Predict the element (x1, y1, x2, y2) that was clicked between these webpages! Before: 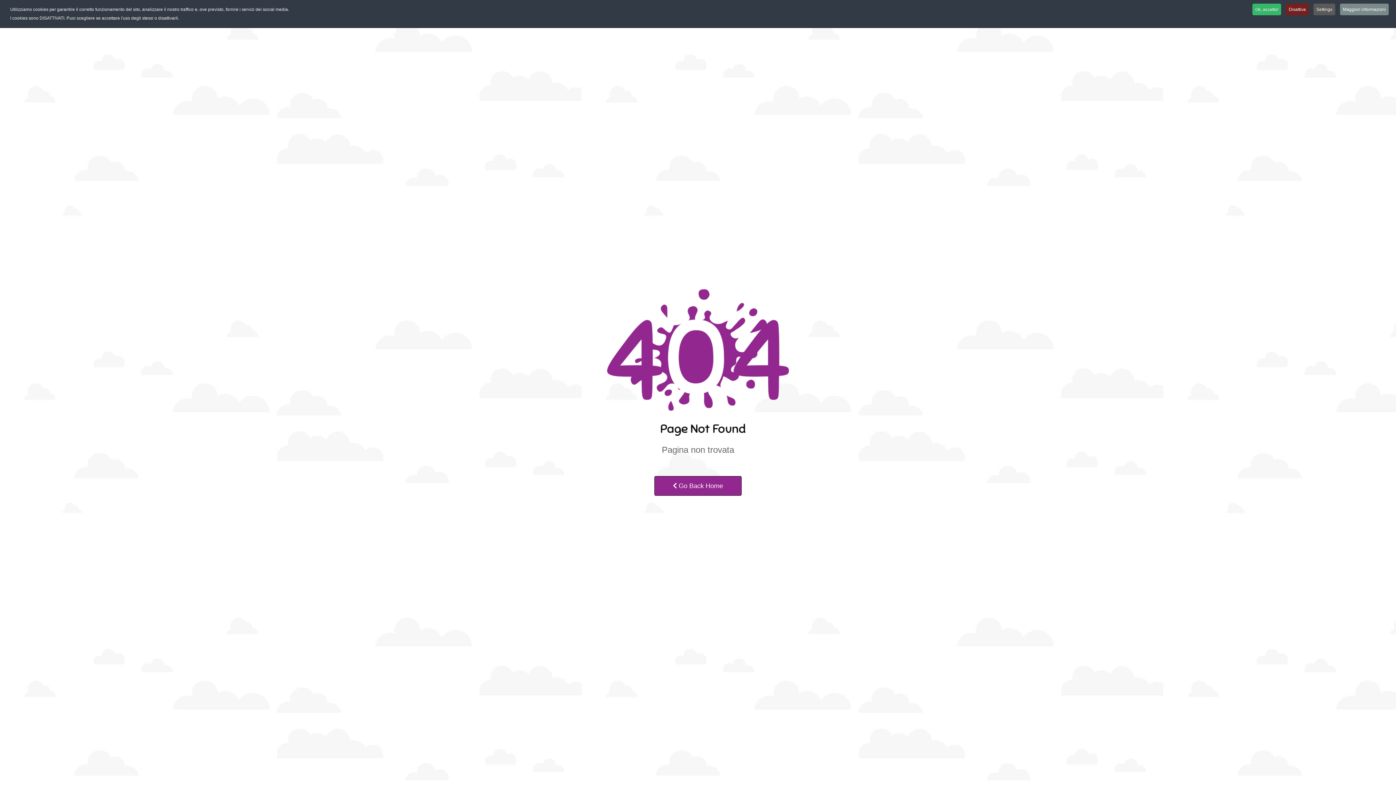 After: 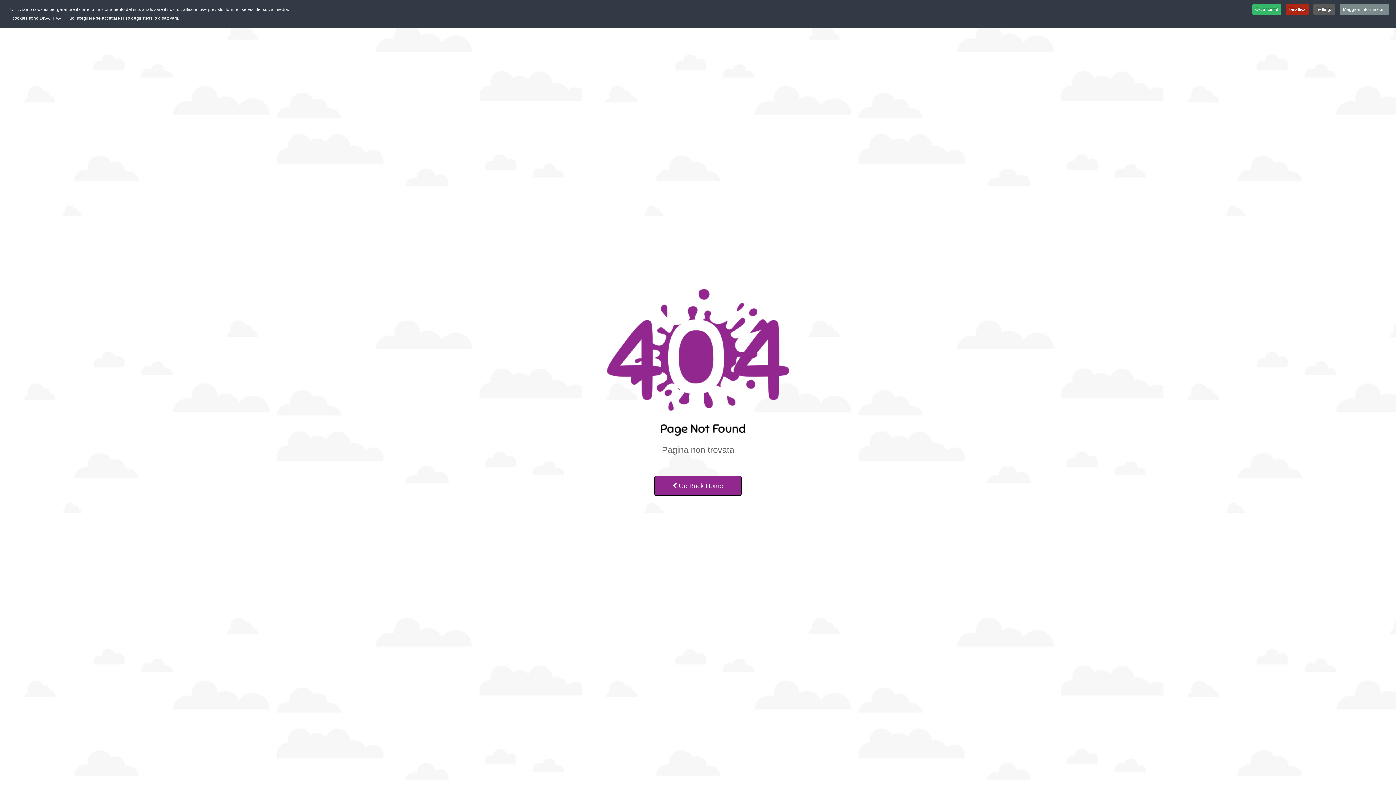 Action: bbox: (1286, 3, 1309, 15) label: Disattiva